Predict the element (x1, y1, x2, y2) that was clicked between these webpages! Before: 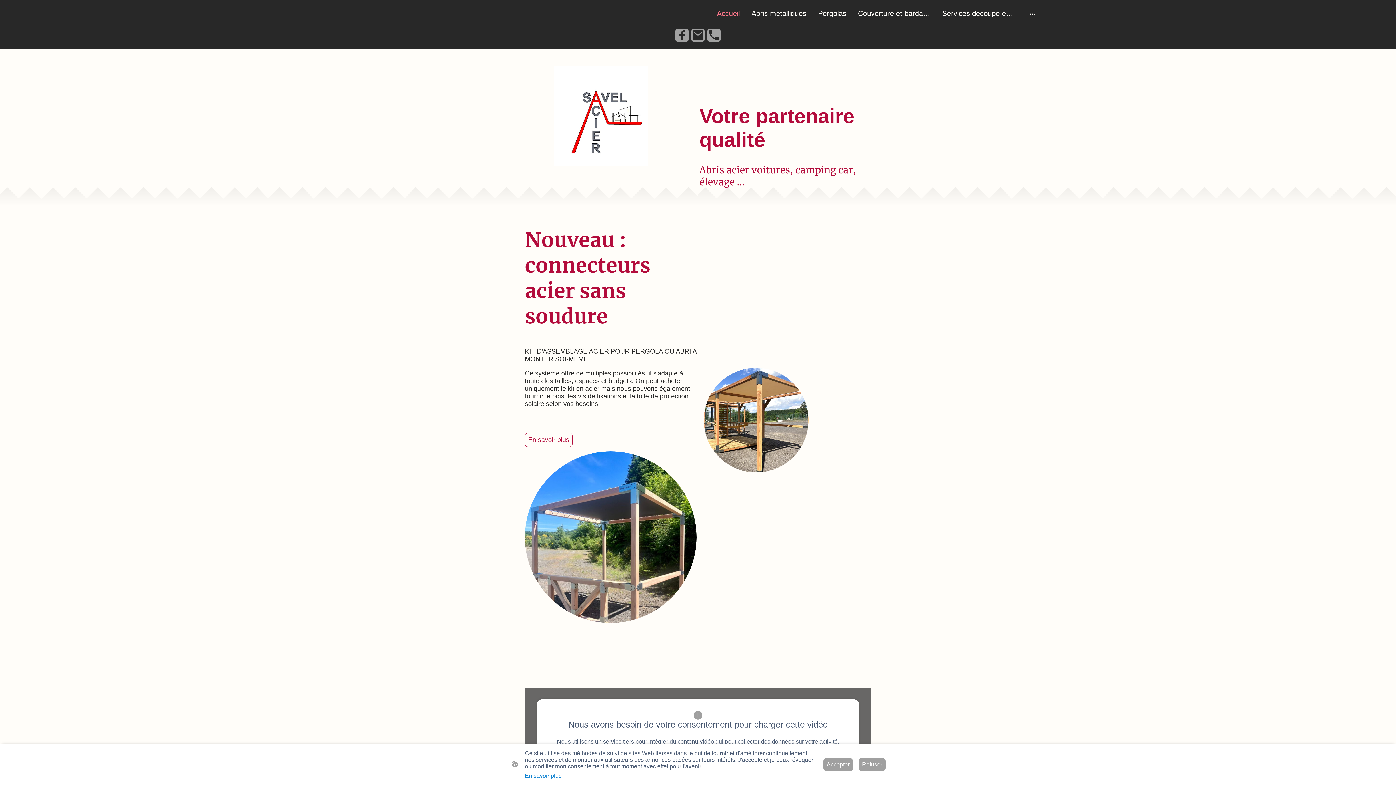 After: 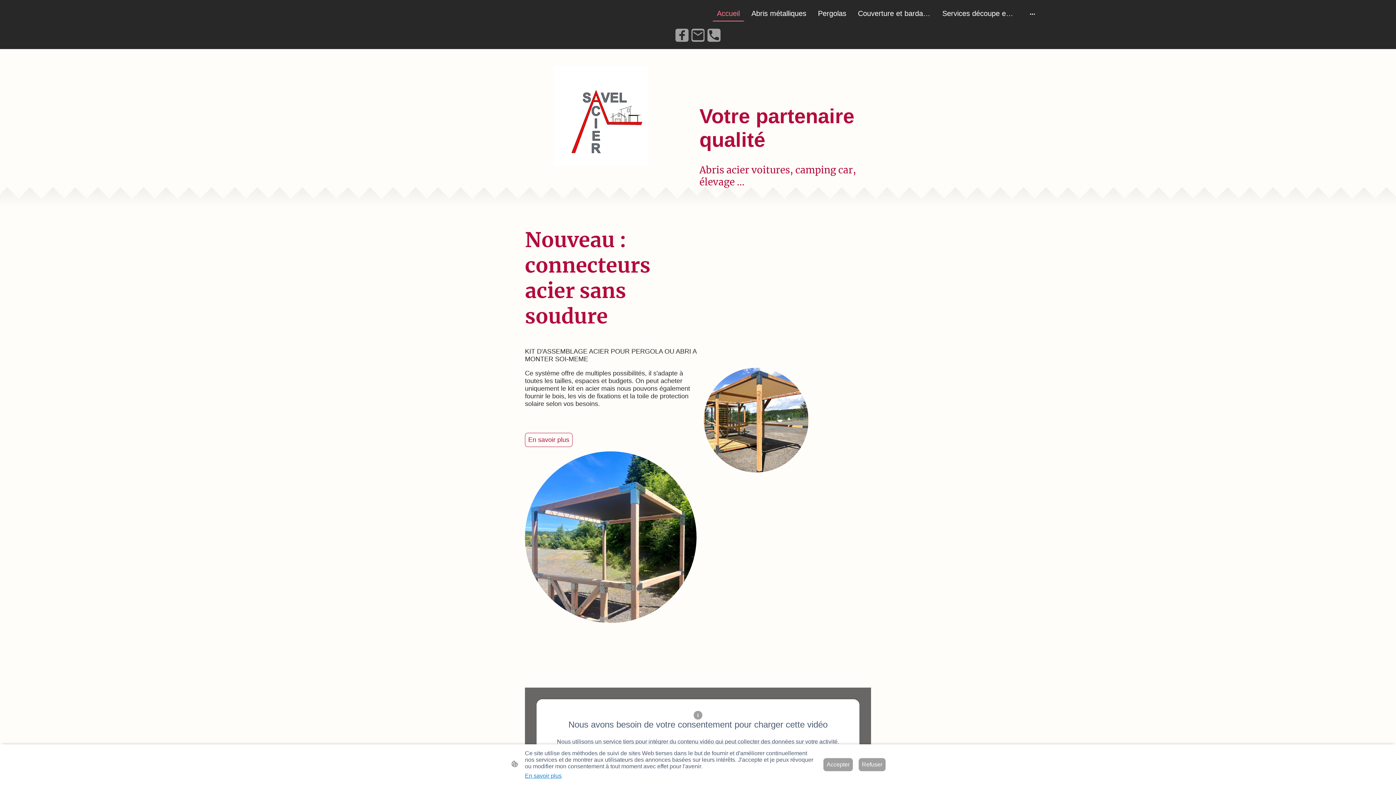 Action: bbox: (675, 28, 688, 41)